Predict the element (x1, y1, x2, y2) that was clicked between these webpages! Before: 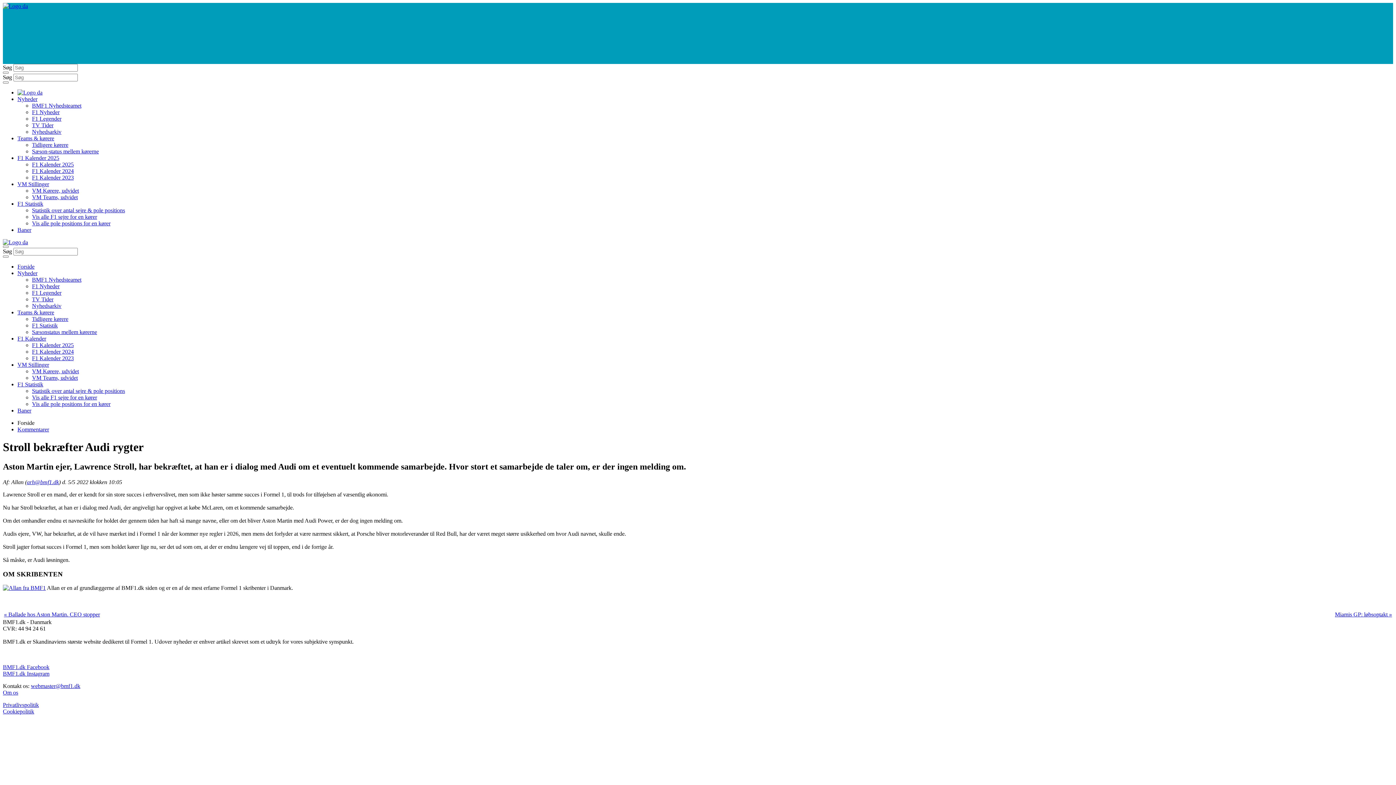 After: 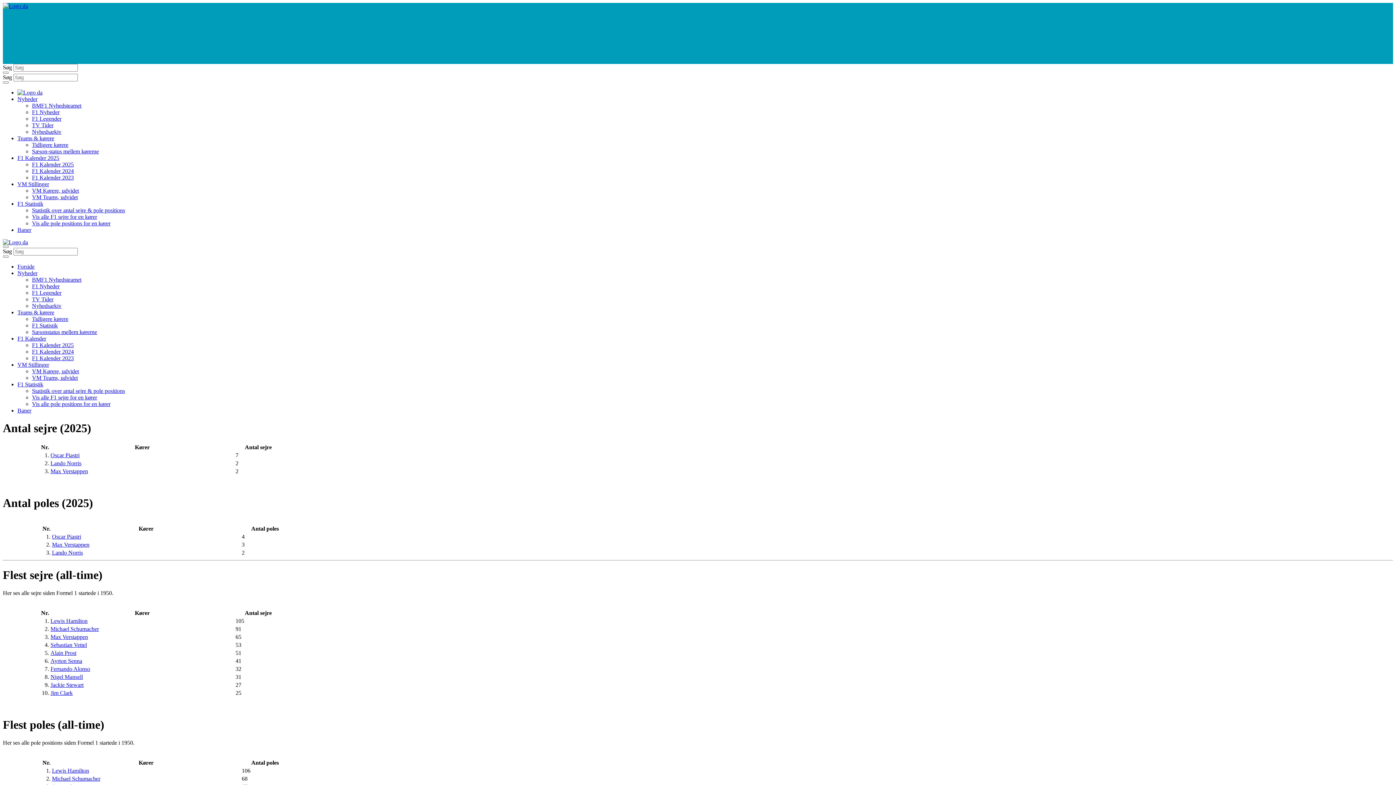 Action: label: F1 Statistik bbox: (32, 322, 57, 328)